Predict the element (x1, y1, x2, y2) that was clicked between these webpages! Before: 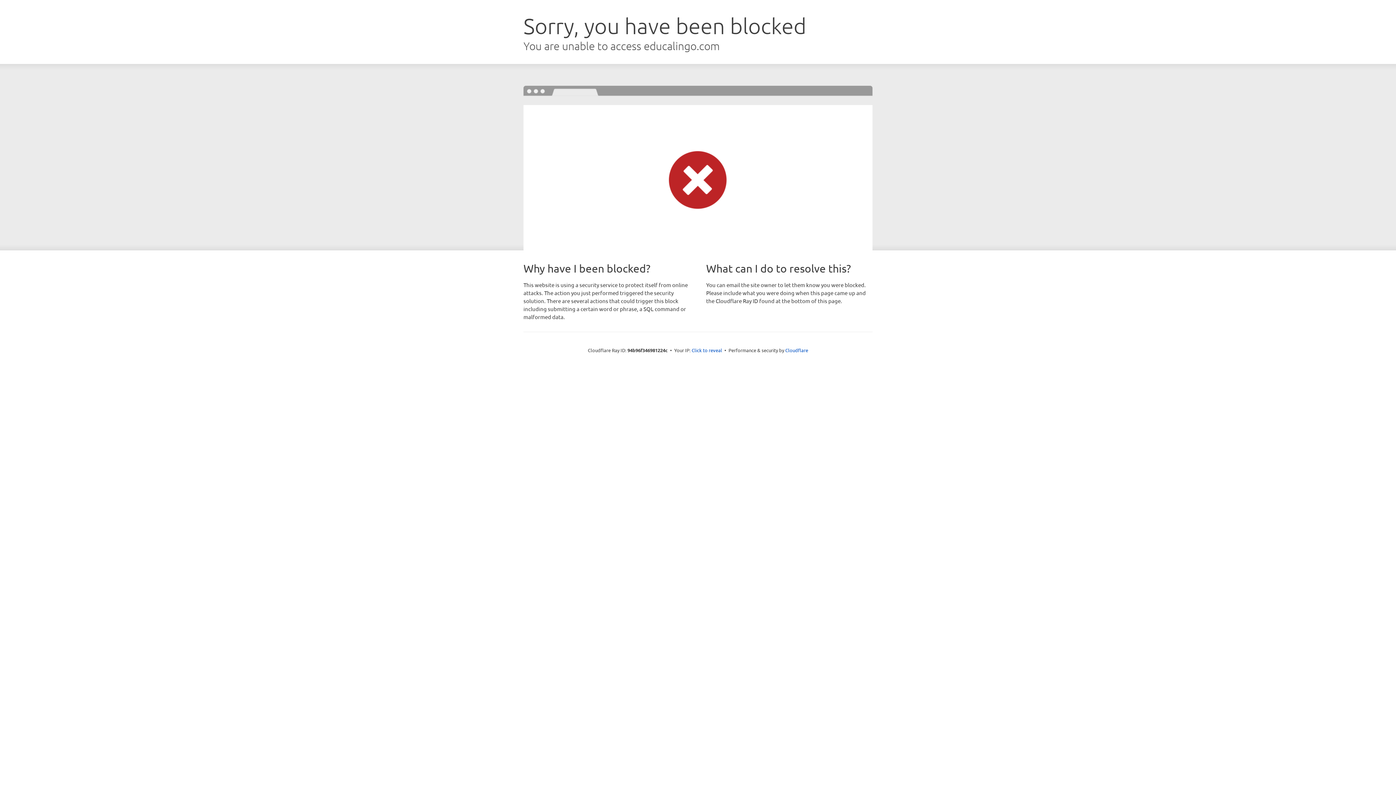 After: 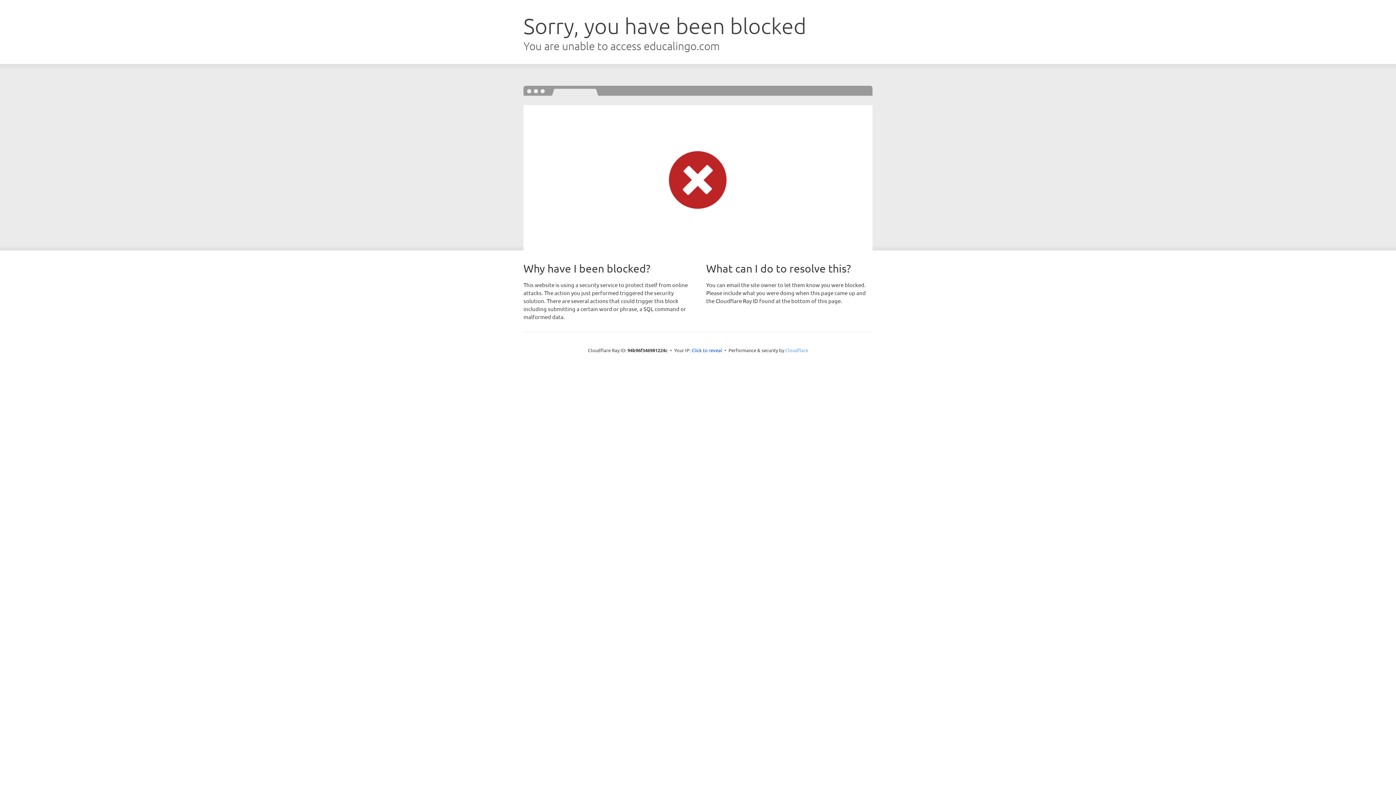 Action: label: Cloudflare bbox: (785, 347, 808, 353)